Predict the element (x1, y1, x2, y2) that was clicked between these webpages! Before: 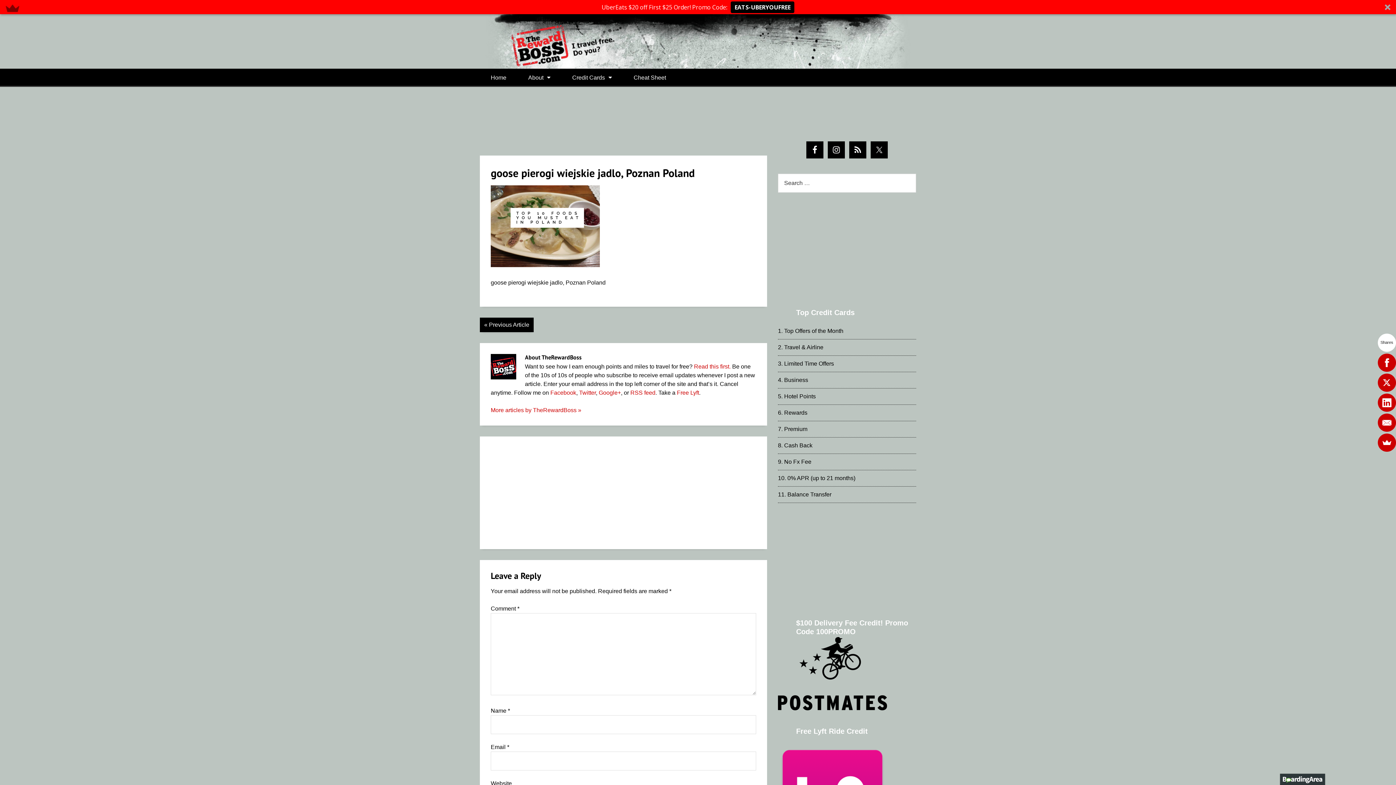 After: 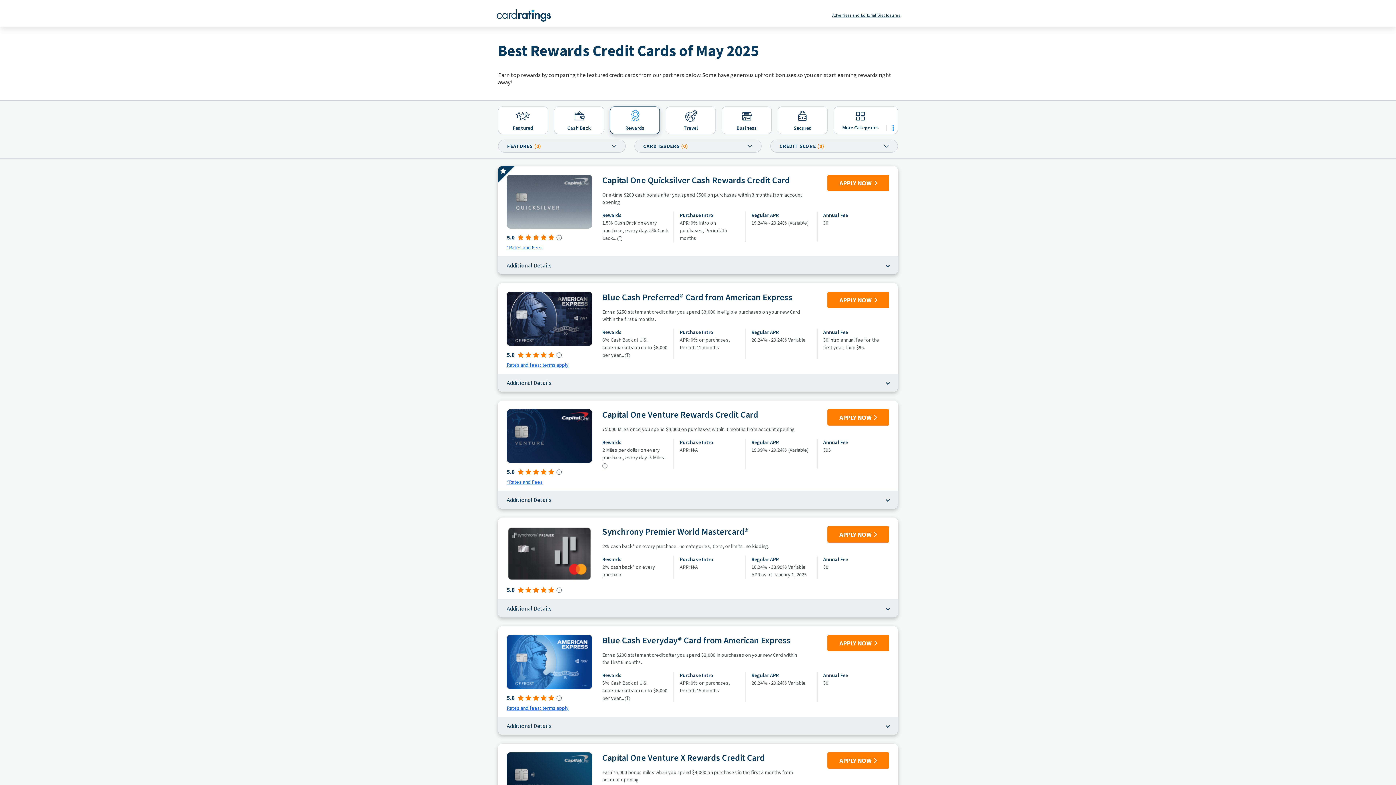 Action: bbox: (784, 409, 807, 416) label: Rewards